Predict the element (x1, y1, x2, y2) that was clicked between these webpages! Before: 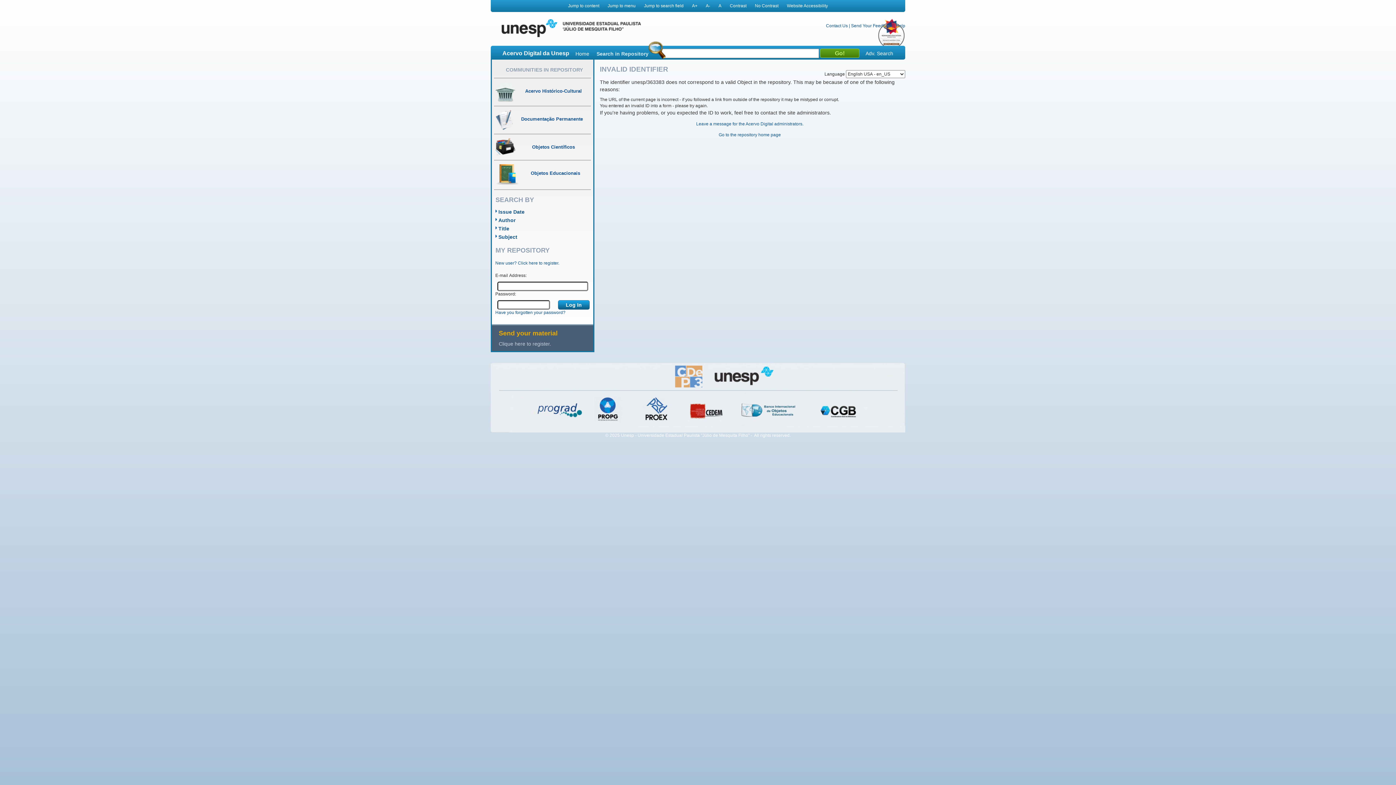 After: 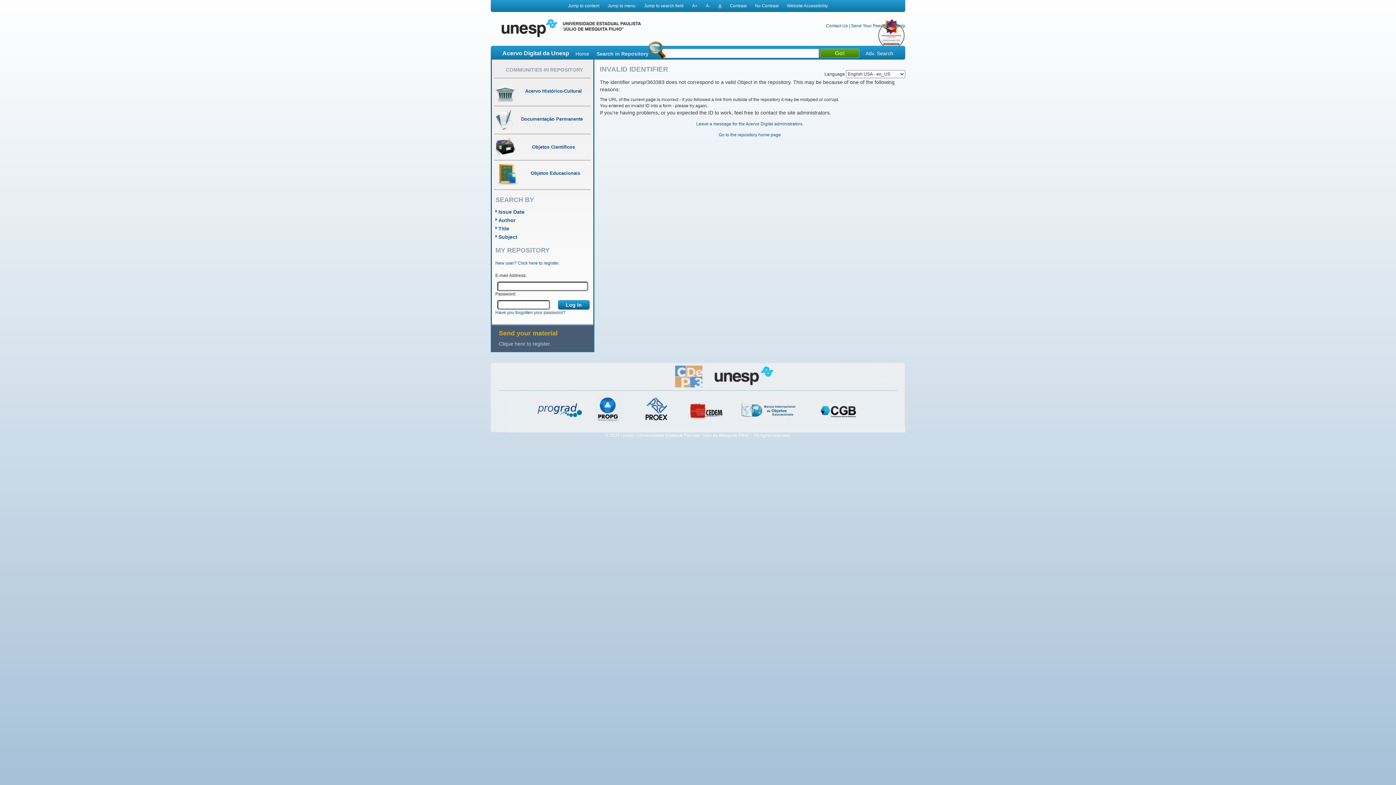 Action: bbox: (718, 3, 721, 8) label: A